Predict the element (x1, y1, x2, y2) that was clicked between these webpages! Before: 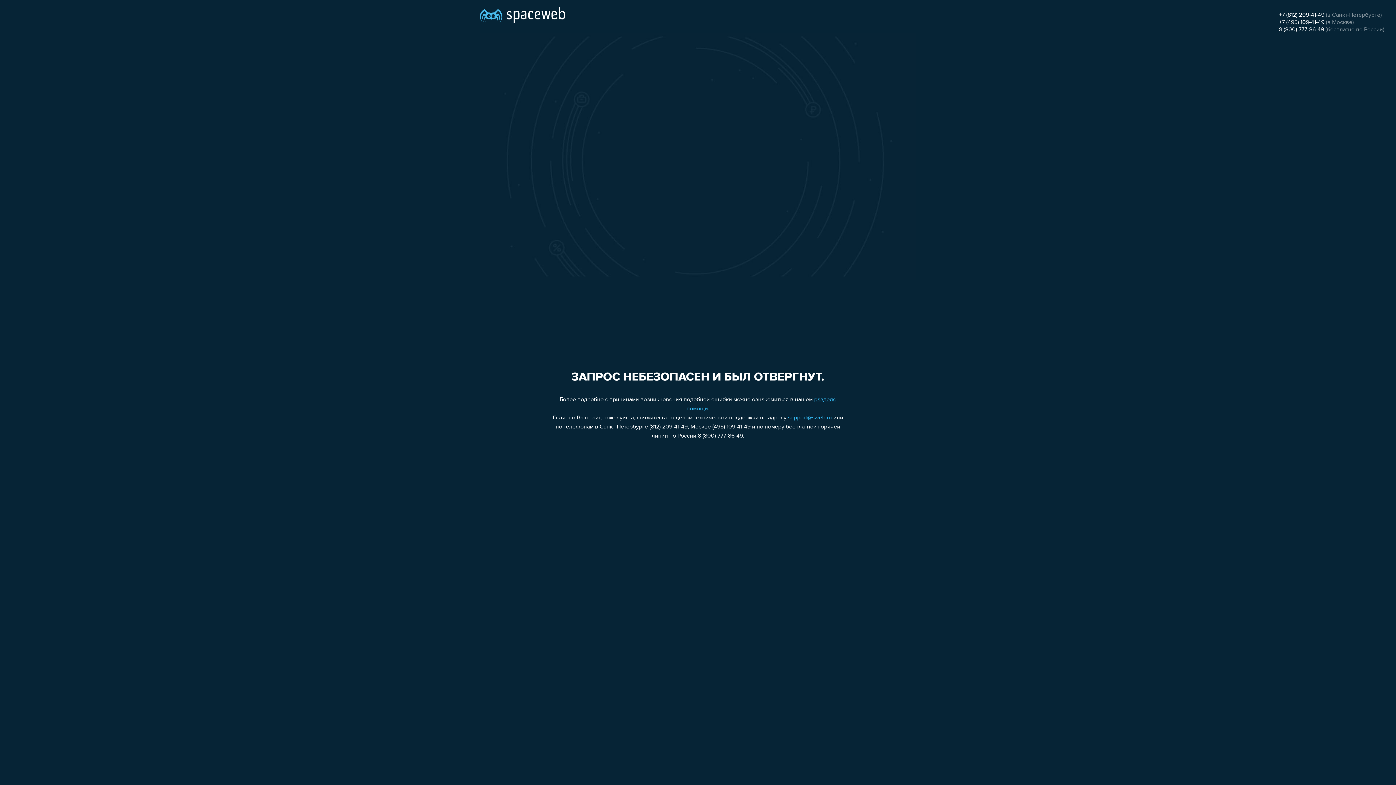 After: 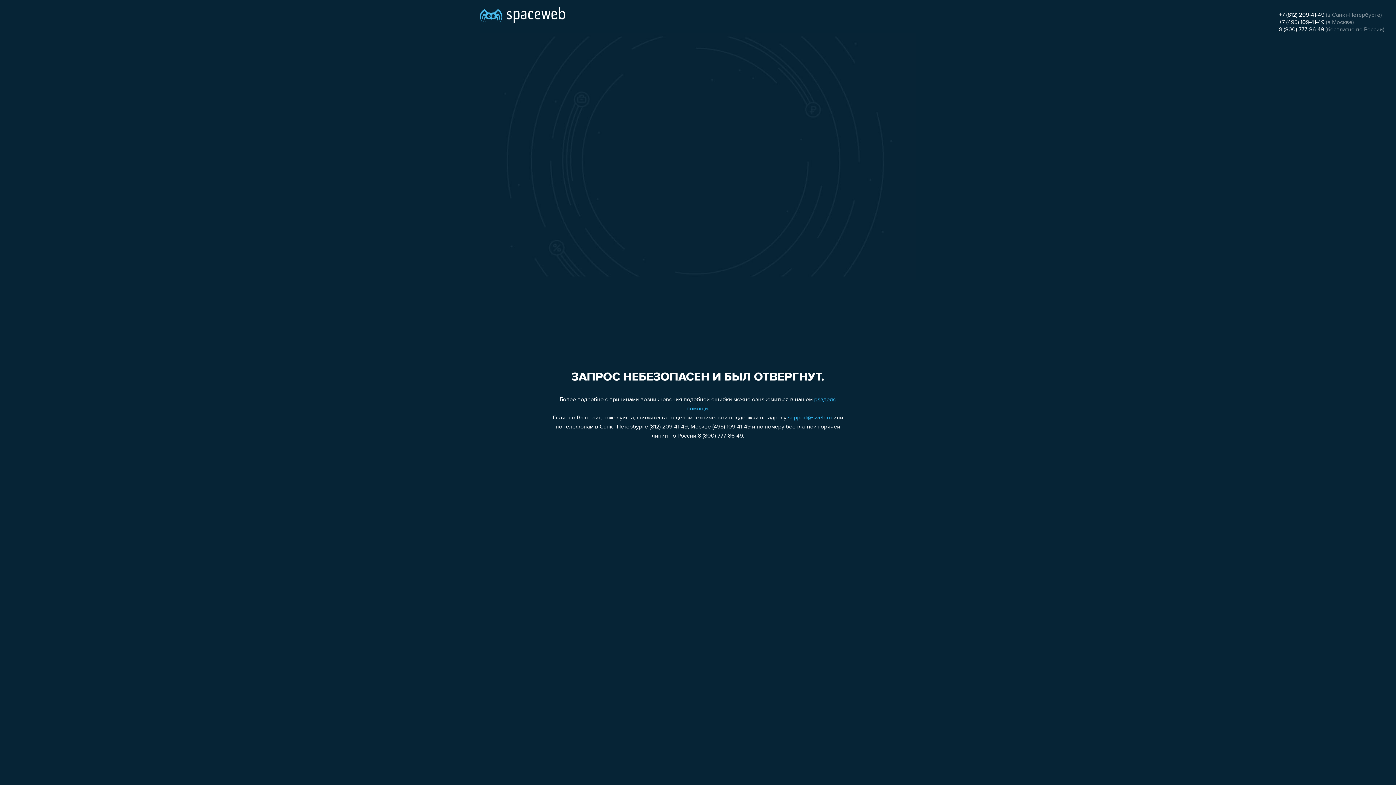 Action: bbox: (1279, 19, 1324, 25) label: +7 (495) 109-41-49